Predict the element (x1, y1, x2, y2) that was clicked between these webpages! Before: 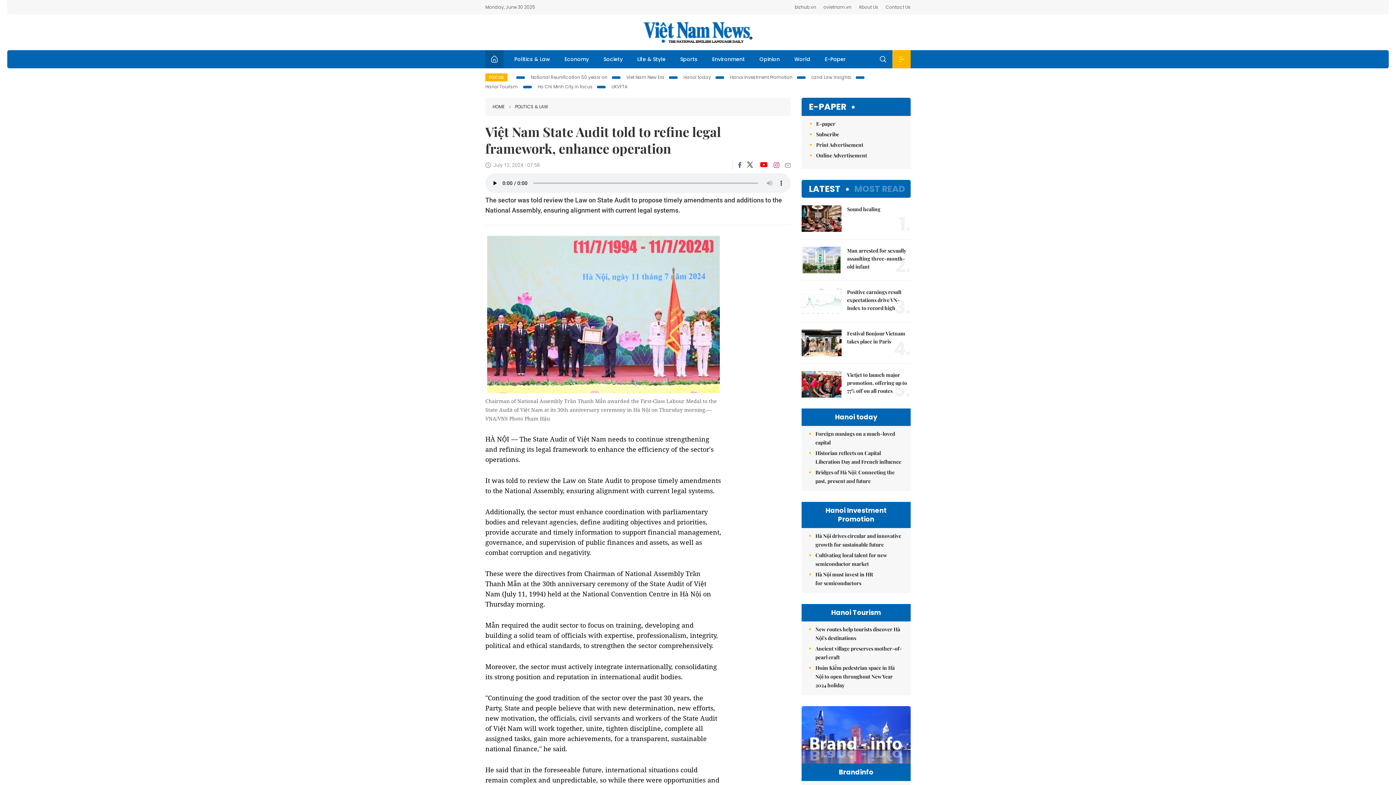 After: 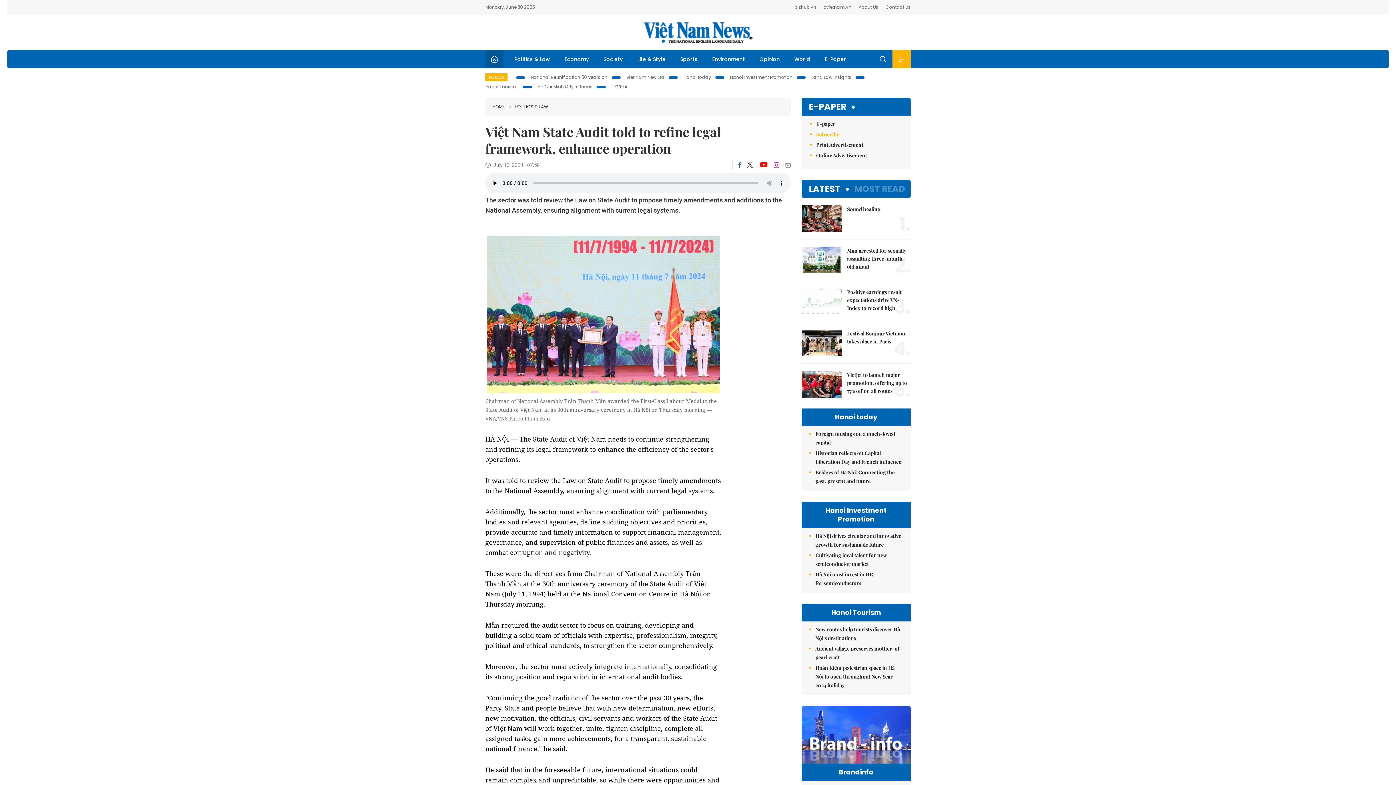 Action: label: Subscribe bbox: (816, 130, 903, 138)